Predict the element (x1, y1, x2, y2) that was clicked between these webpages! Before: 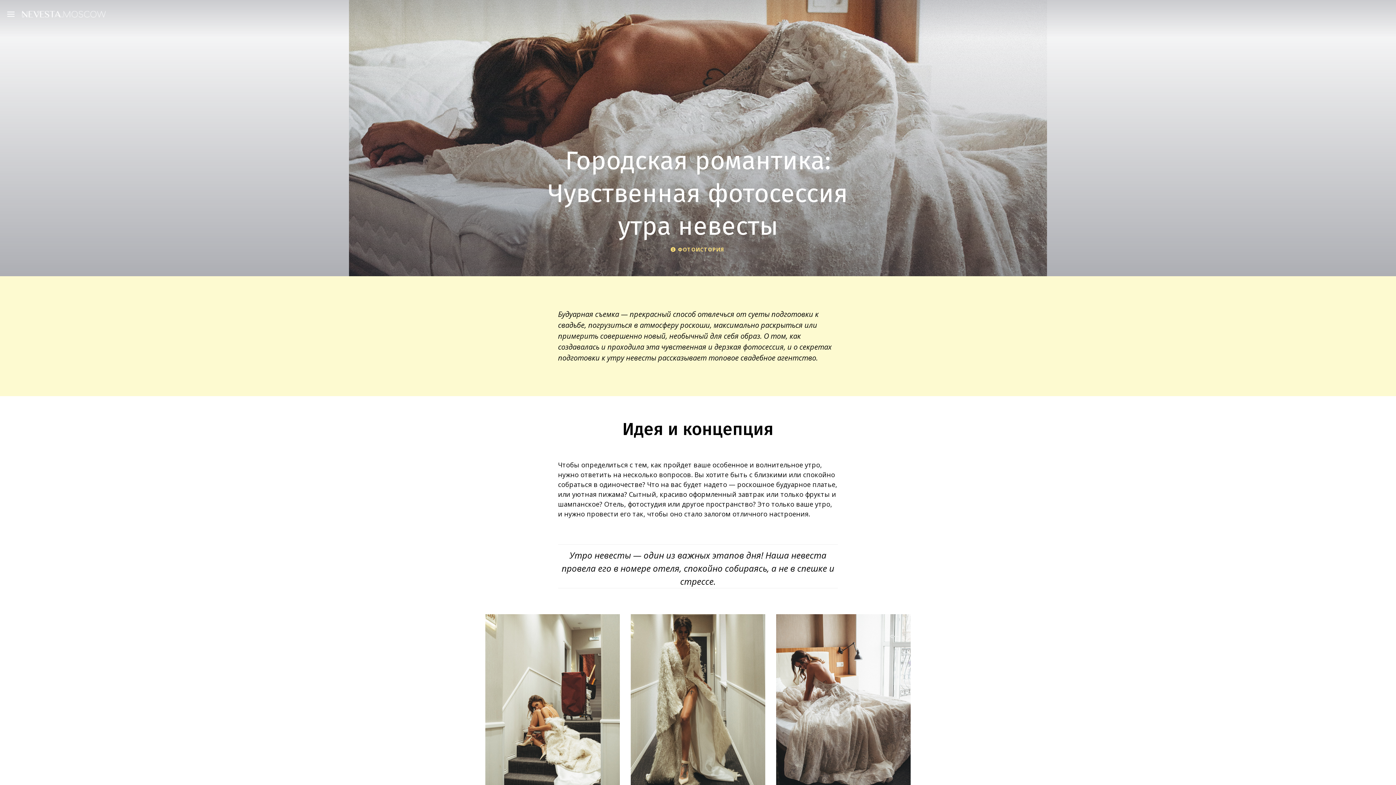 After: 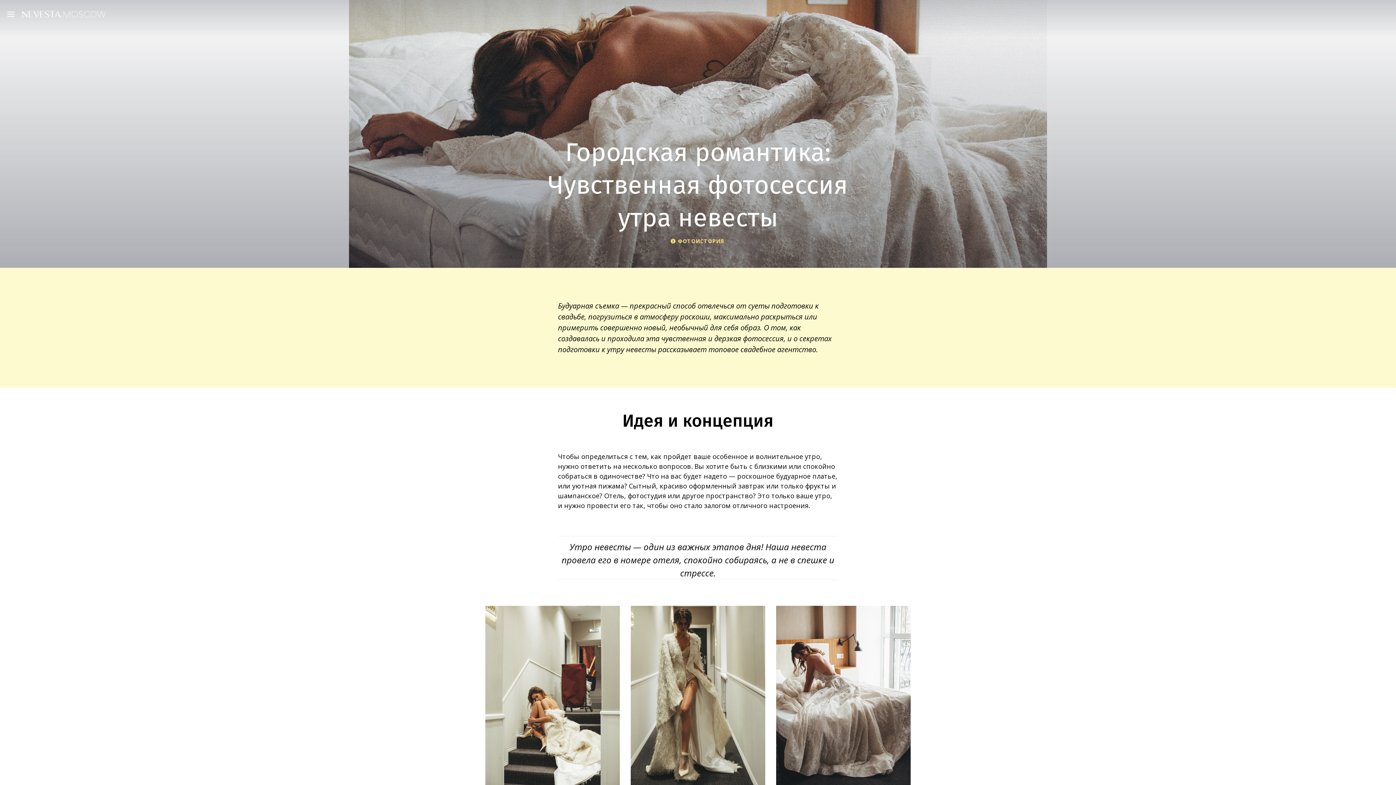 Action: bbox: (776, 614, 910, 793)